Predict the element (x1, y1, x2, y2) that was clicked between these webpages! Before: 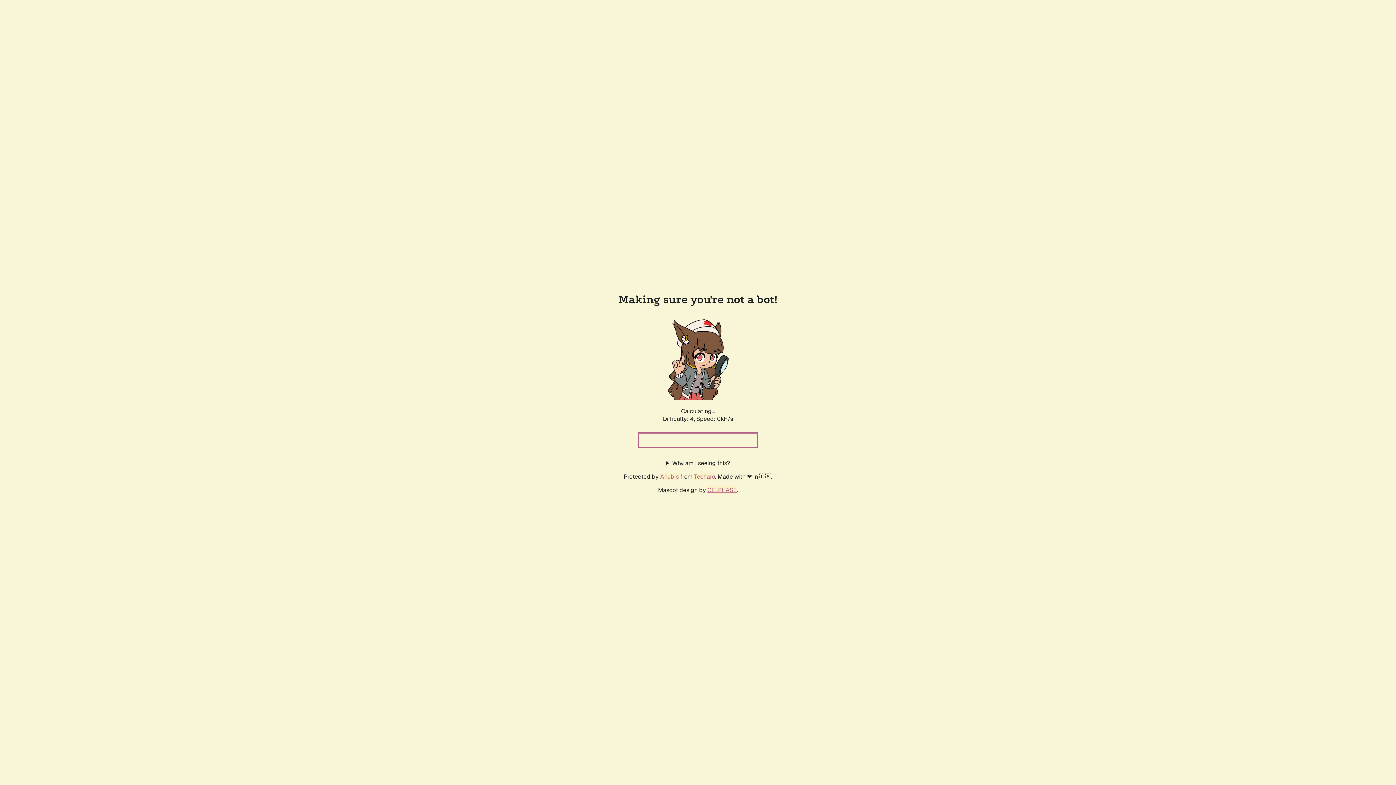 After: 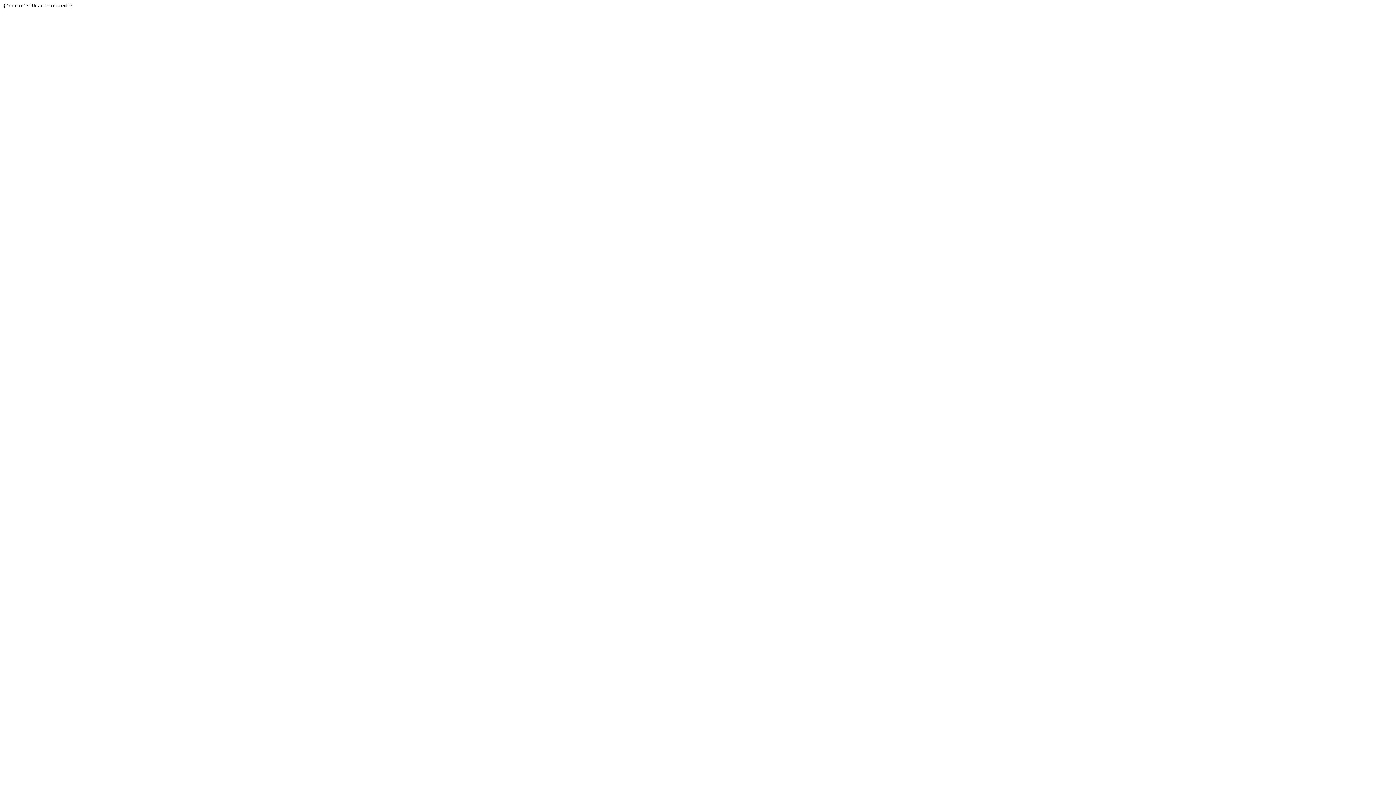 Action: bbox: (694, 472, 715, 480) label: Techaro